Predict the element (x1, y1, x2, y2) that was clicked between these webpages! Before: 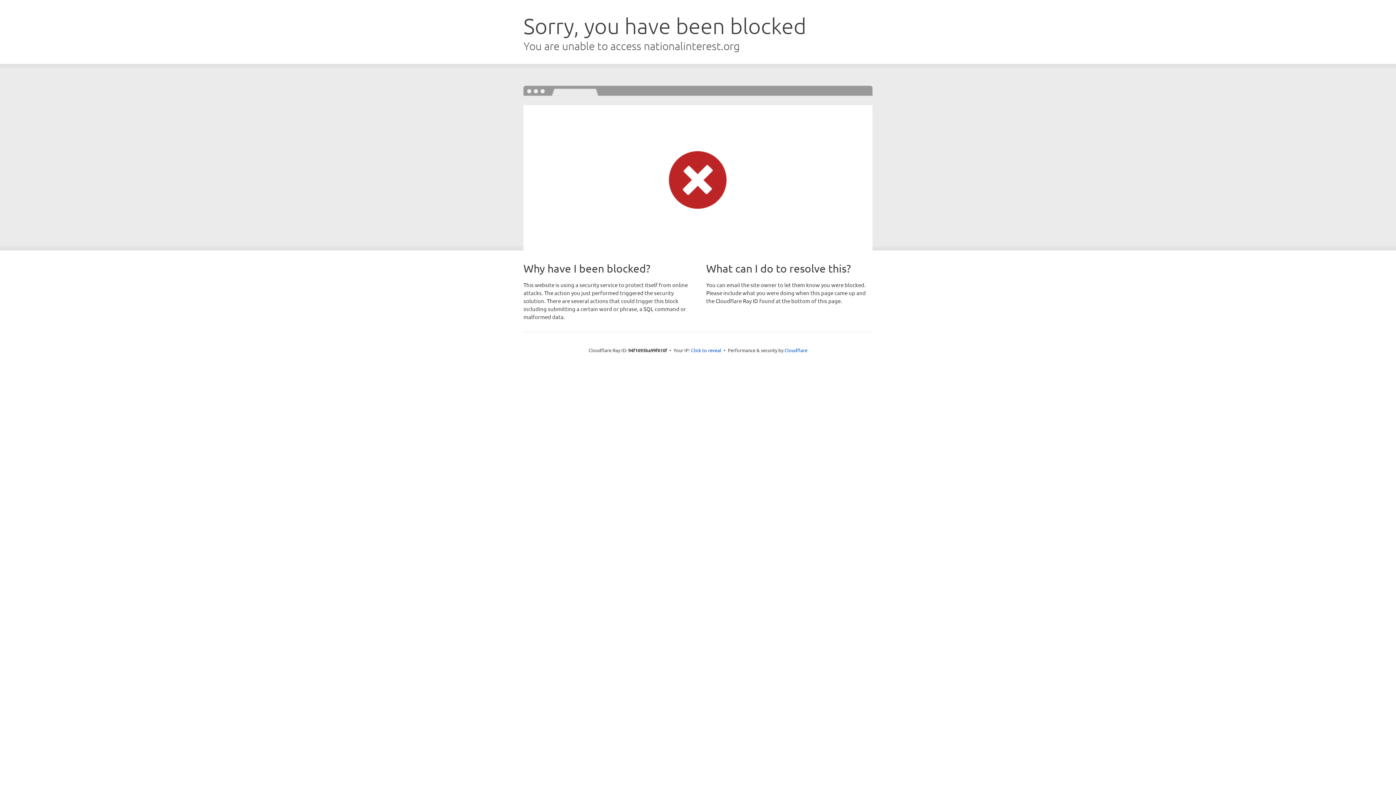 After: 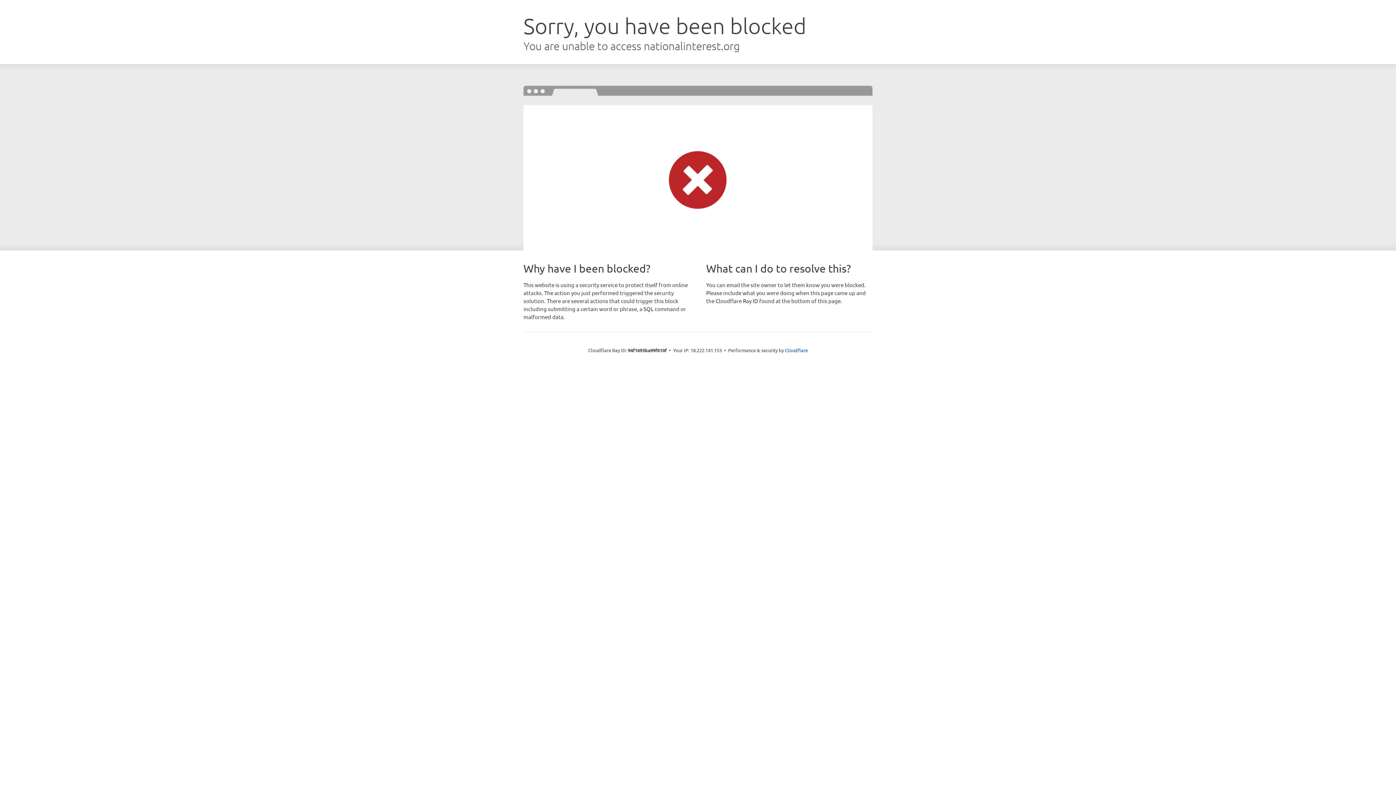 Action: bbox: (691, 346, 721, 353) label: Click to reveal